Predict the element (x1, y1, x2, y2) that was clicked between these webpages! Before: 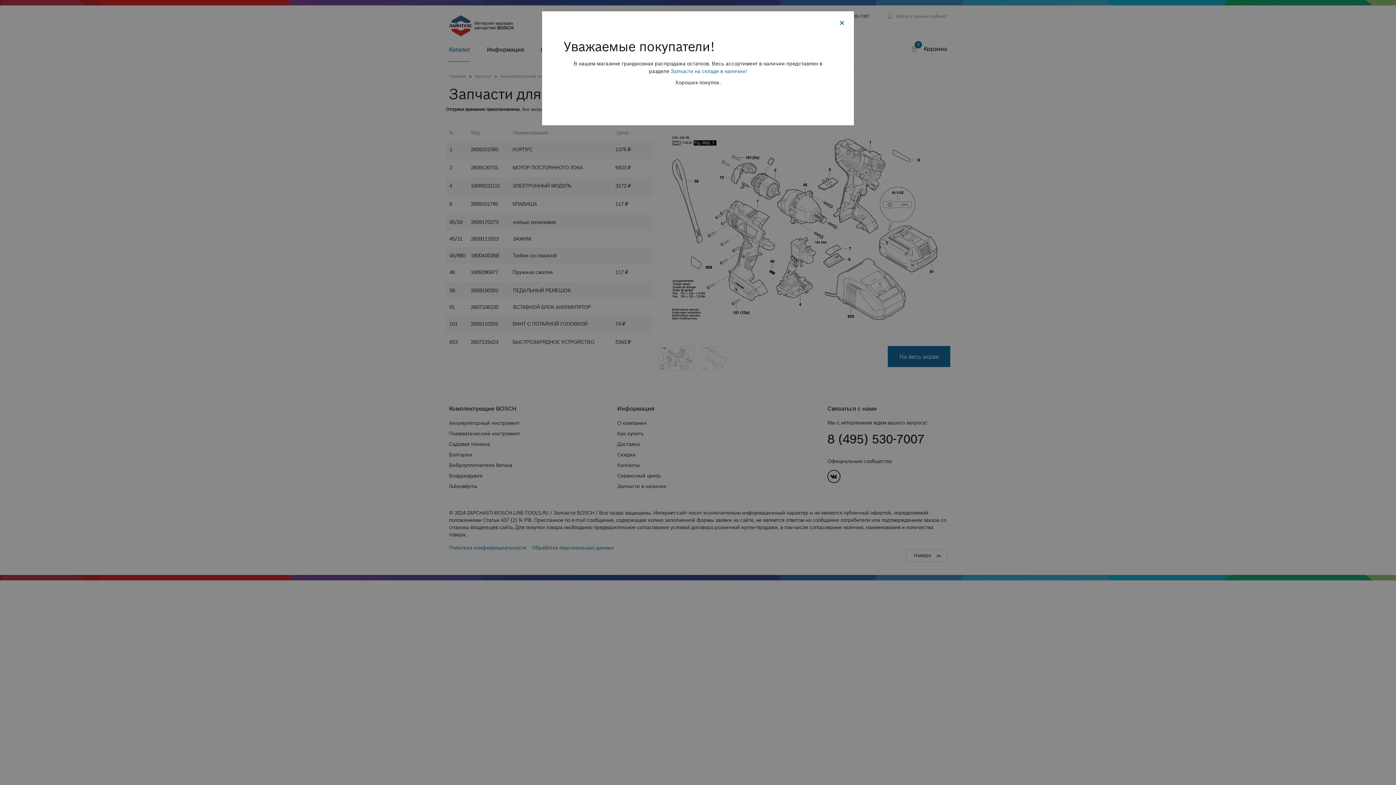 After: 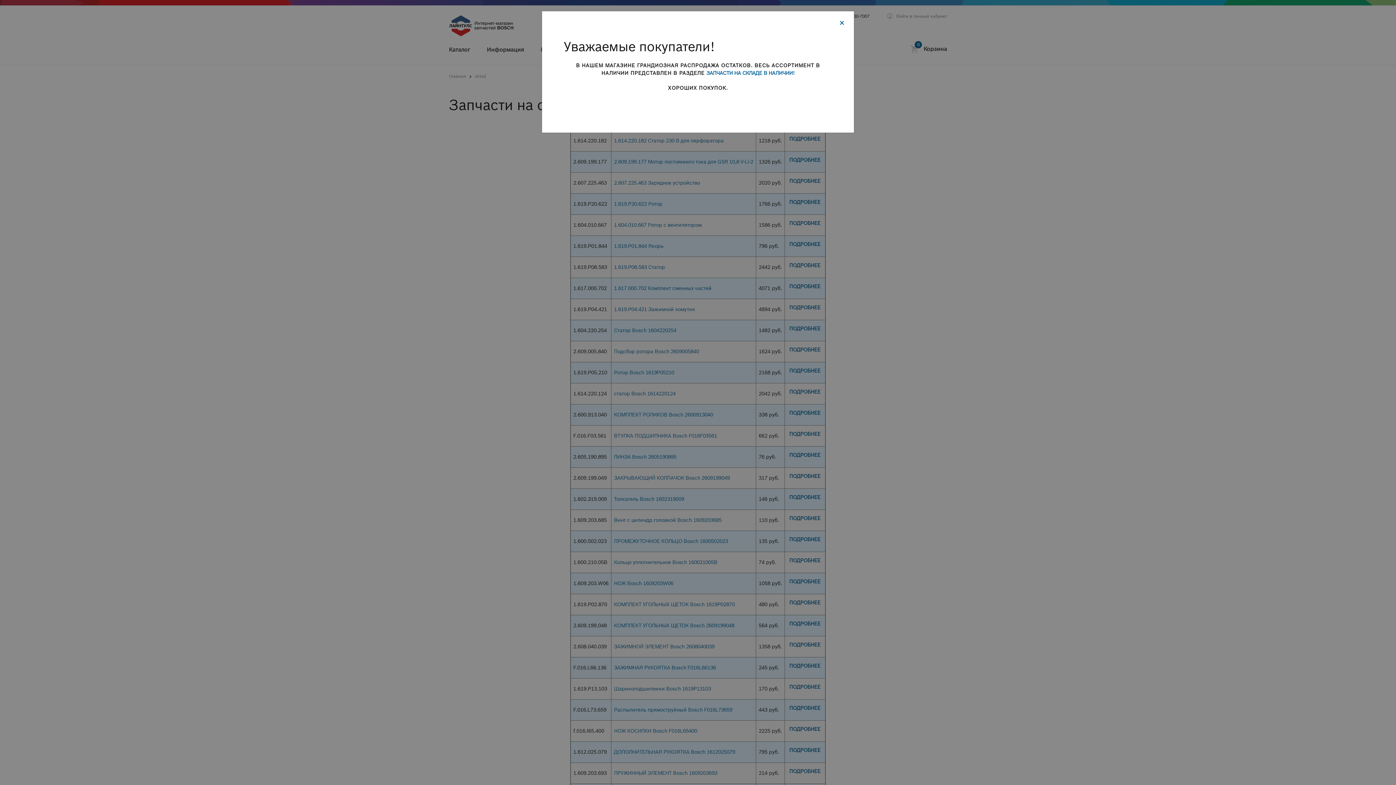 Action: label: Запчасти на складе в наличии! bbox: (670, 67, 747, 75)